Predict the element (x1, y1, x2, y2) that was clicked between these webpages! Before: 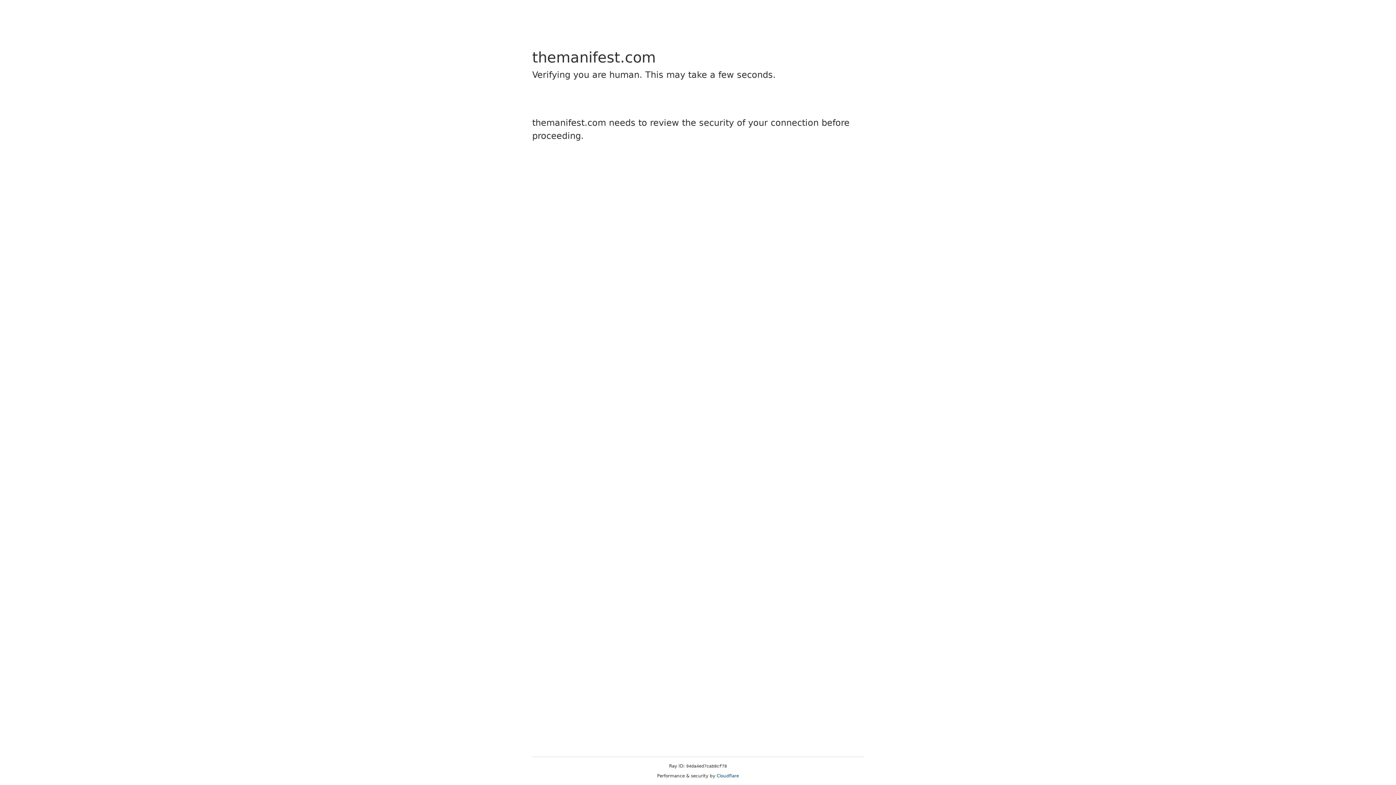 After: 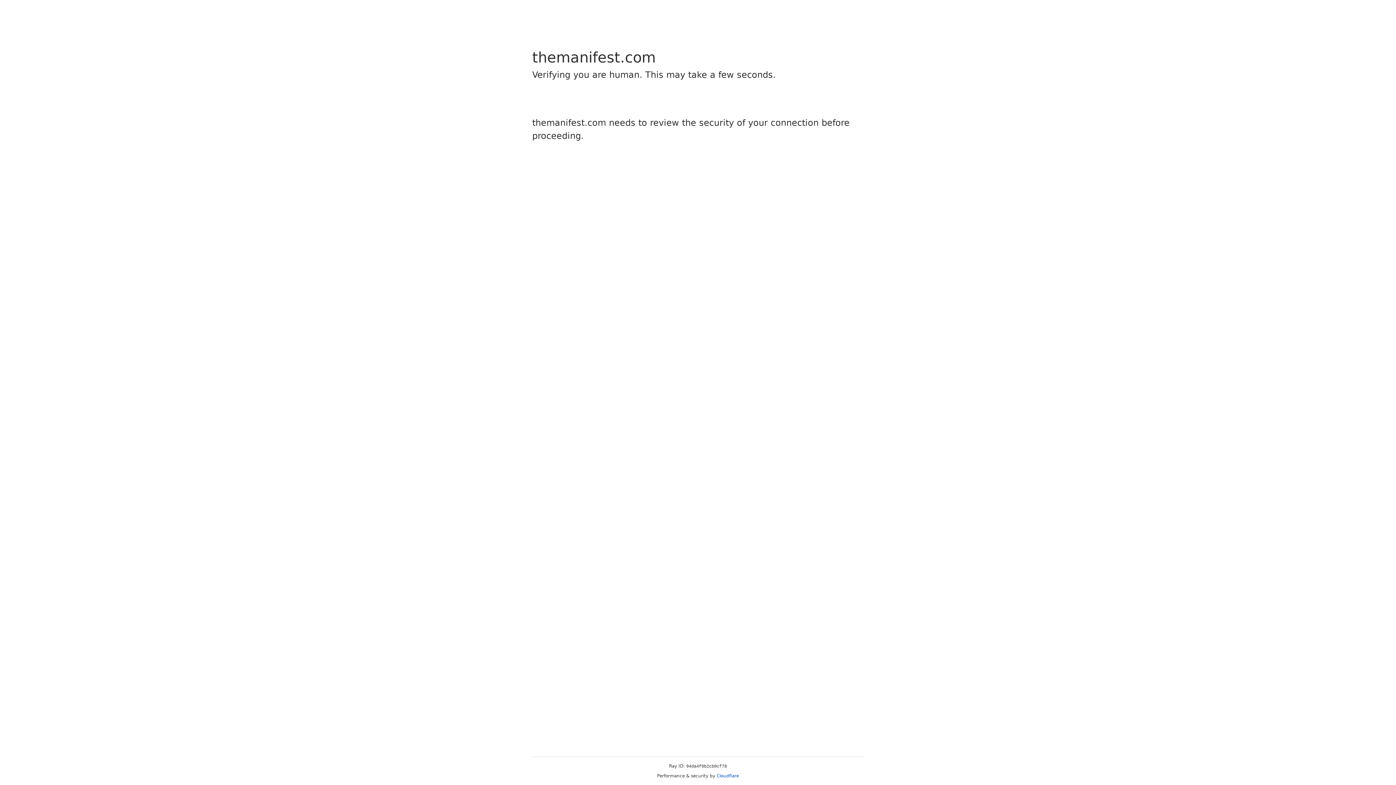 Action: bbox: (716, 773, 739, 778) label: Cloudflare